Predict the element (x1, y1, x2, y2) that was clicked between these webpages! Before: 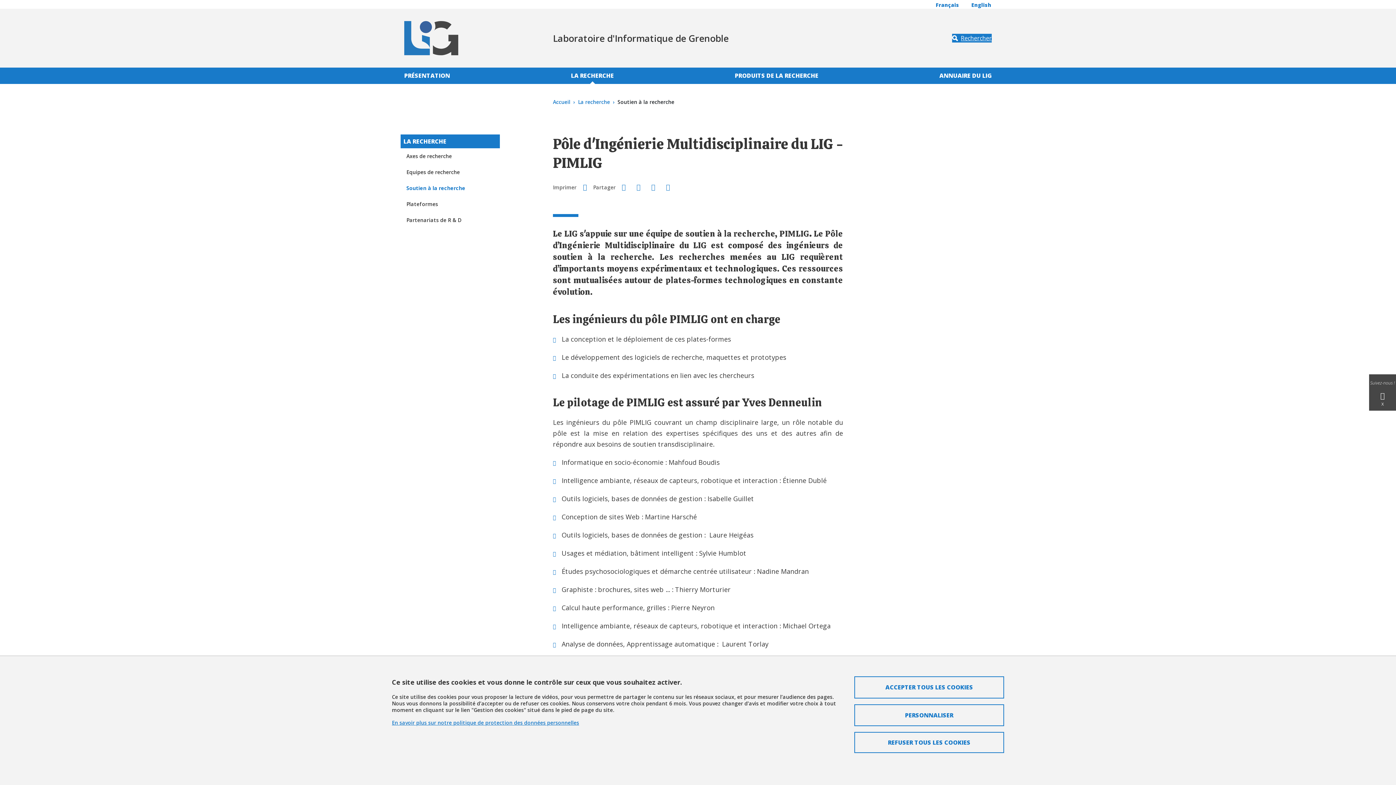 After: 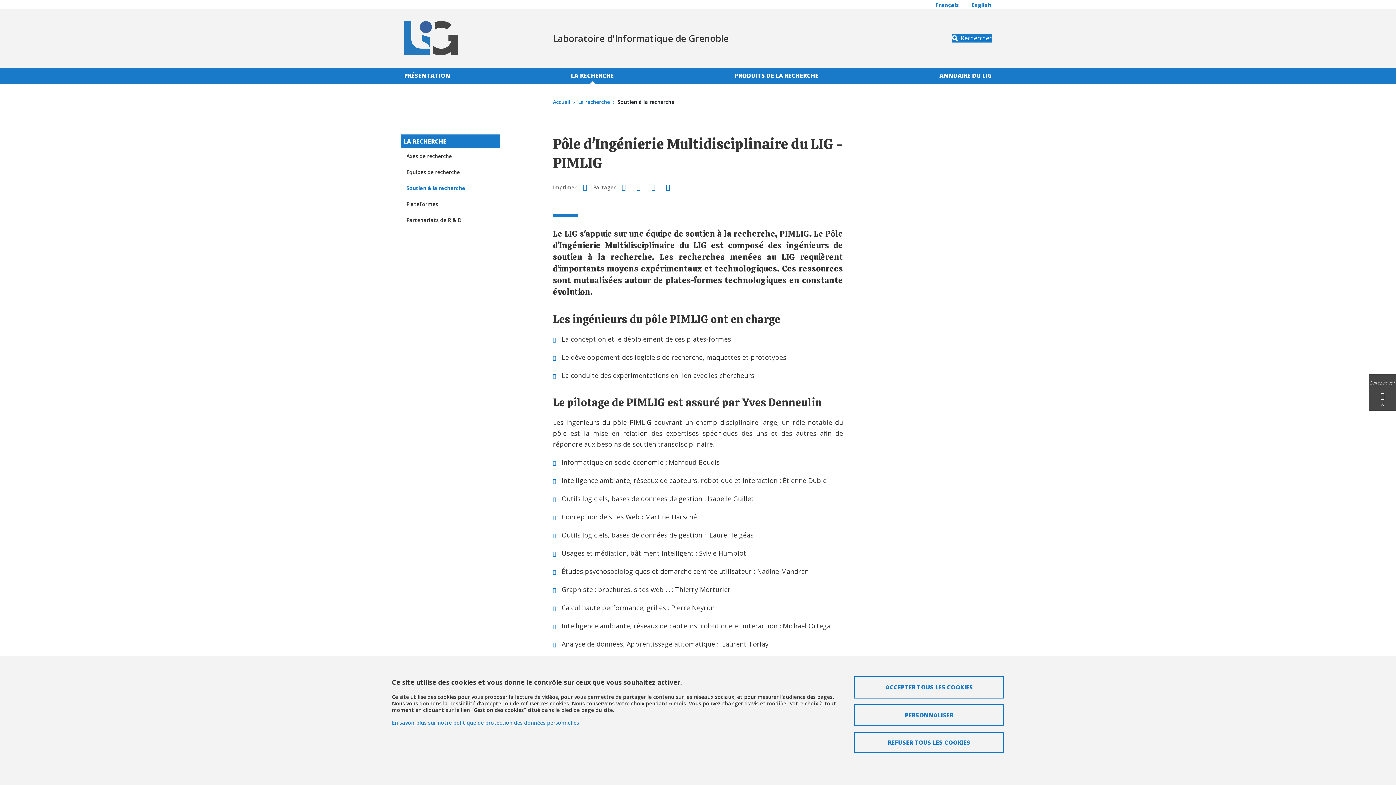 Action: bbox: (935, -2, 965, 12) label: Français